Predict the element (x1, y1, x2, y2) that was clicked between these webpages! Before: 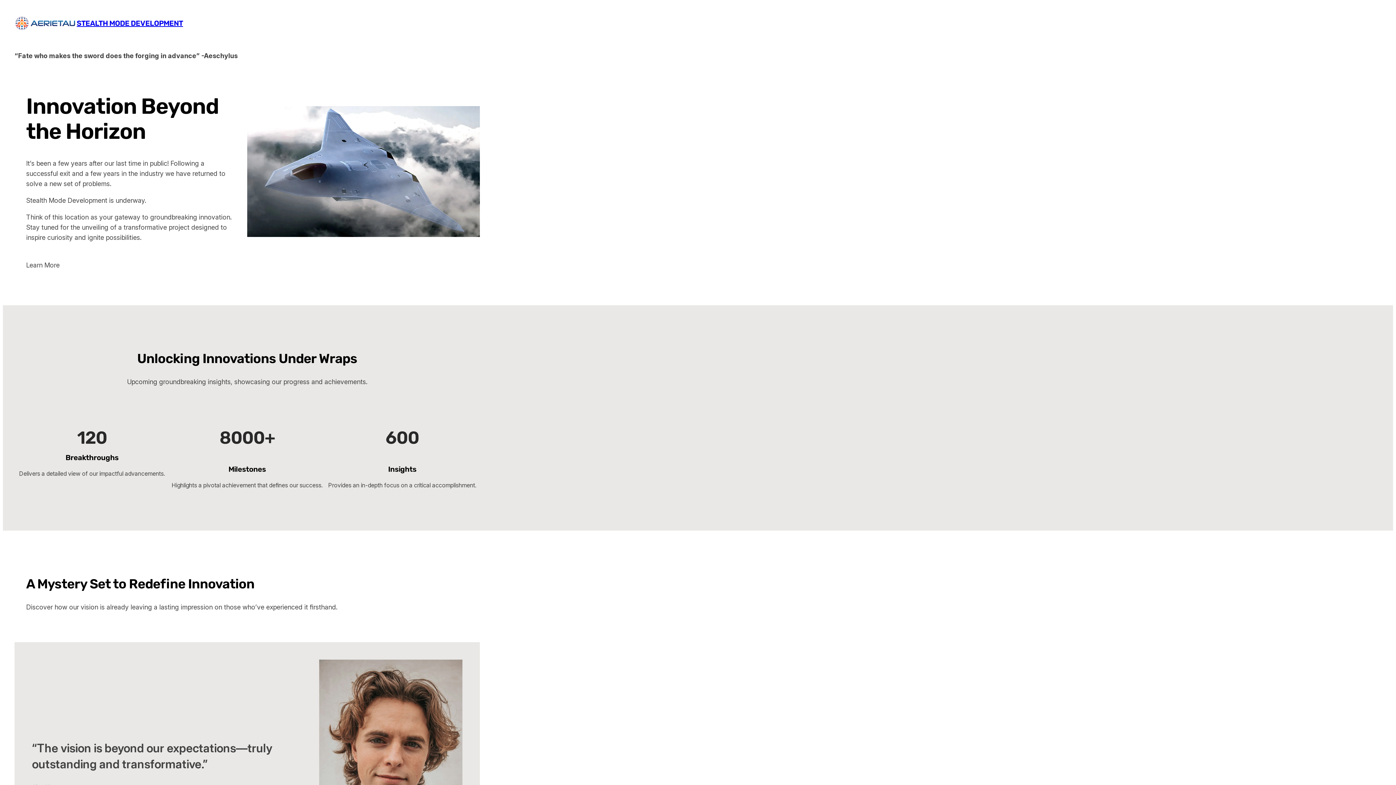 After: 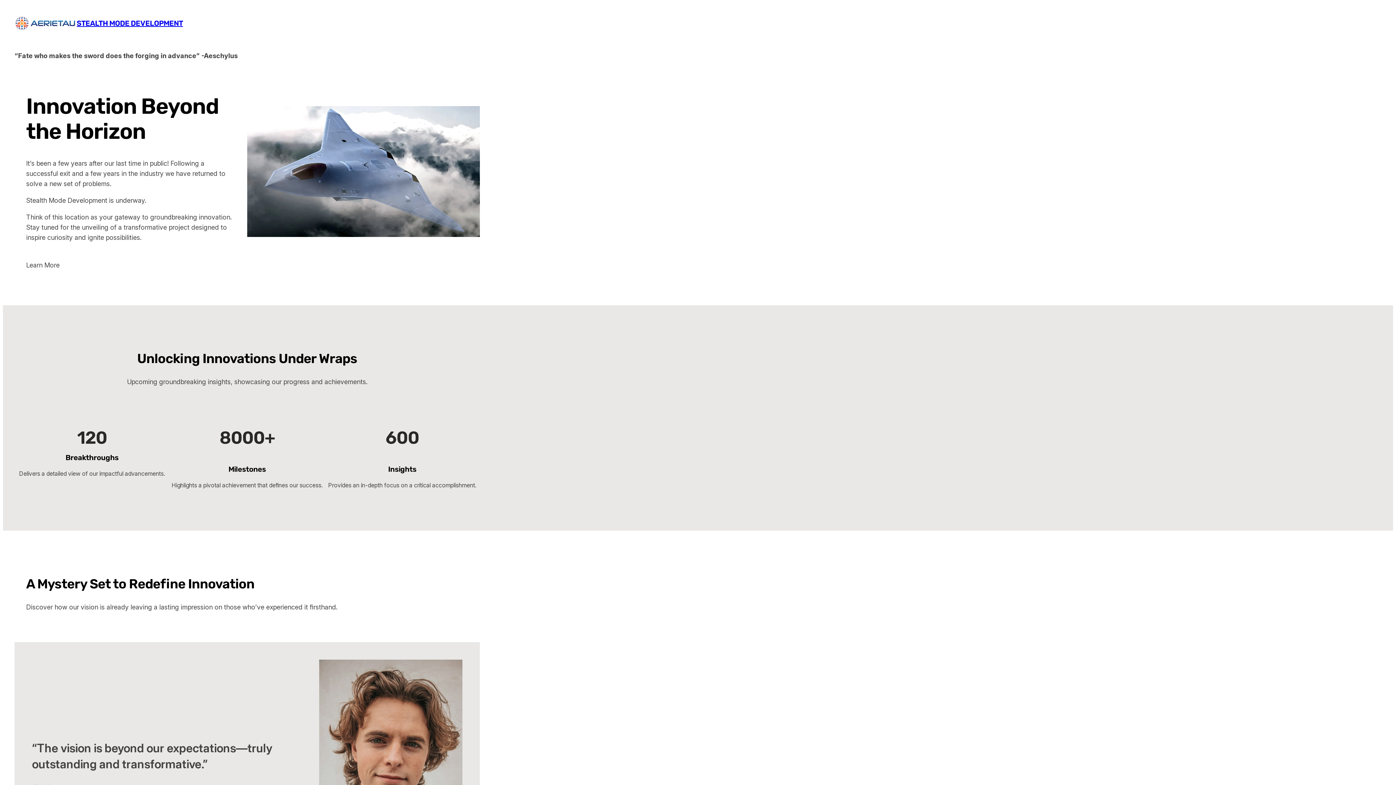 Action: bbox: (14, 15, 76, 31)